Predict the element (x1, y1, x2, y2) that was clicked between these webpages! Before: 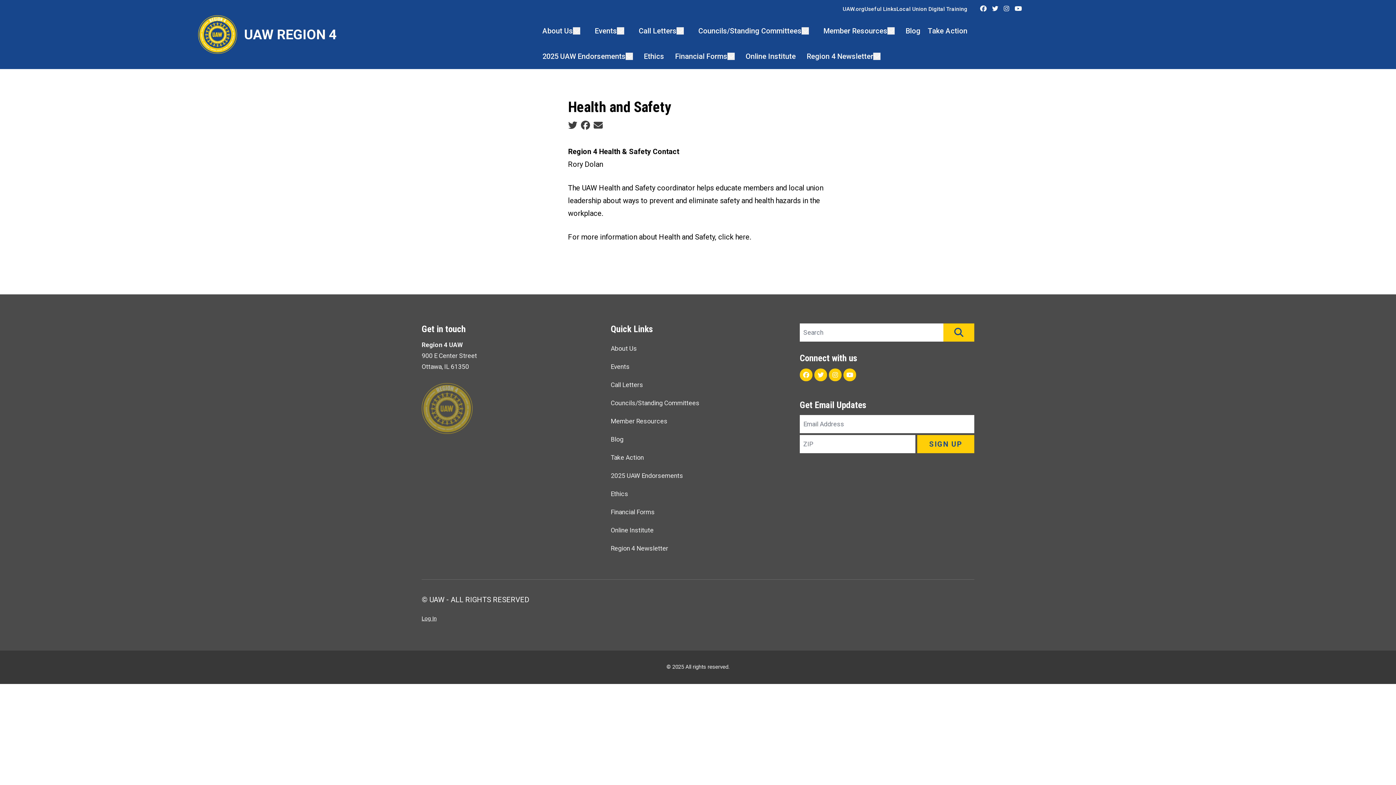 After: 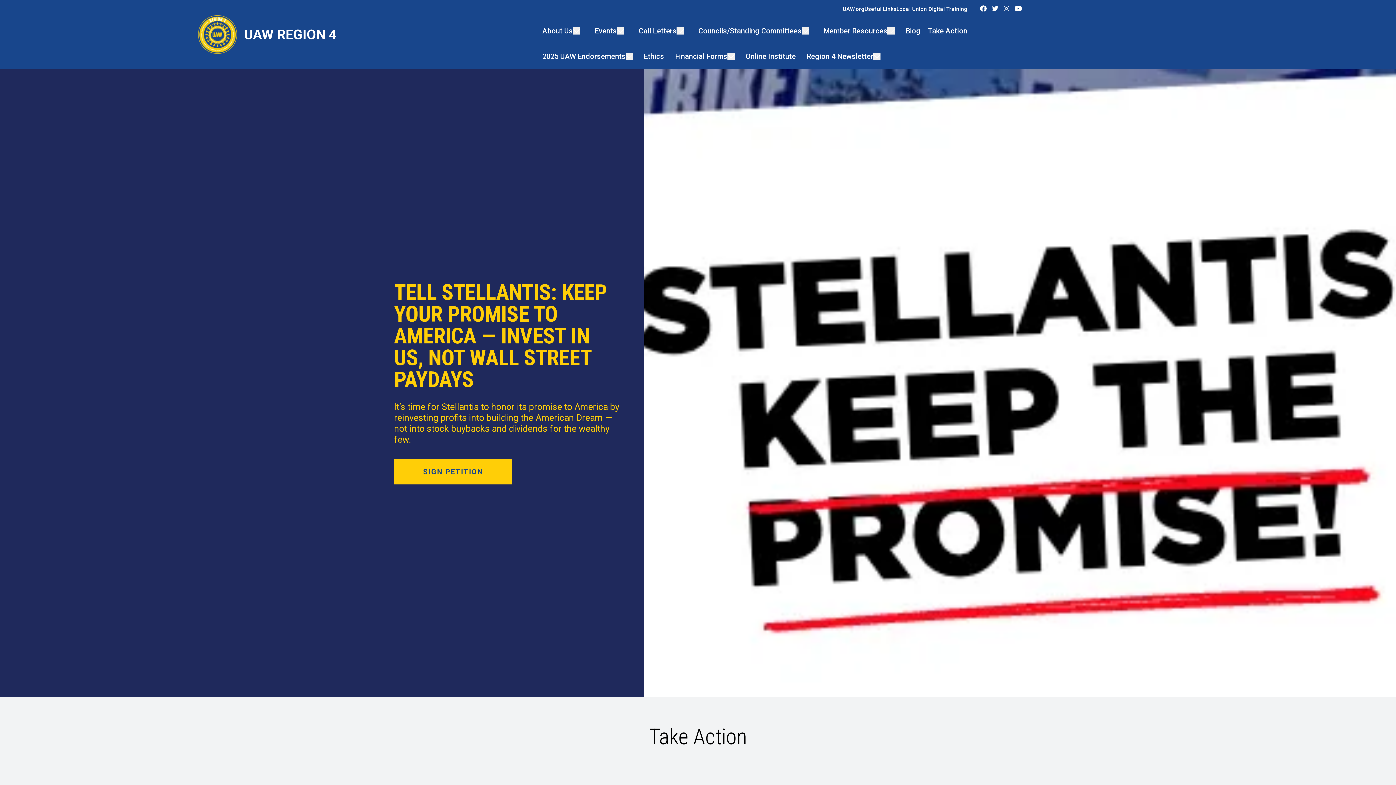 Action: bbox: (610, 448, 785, 466) label: Take Action